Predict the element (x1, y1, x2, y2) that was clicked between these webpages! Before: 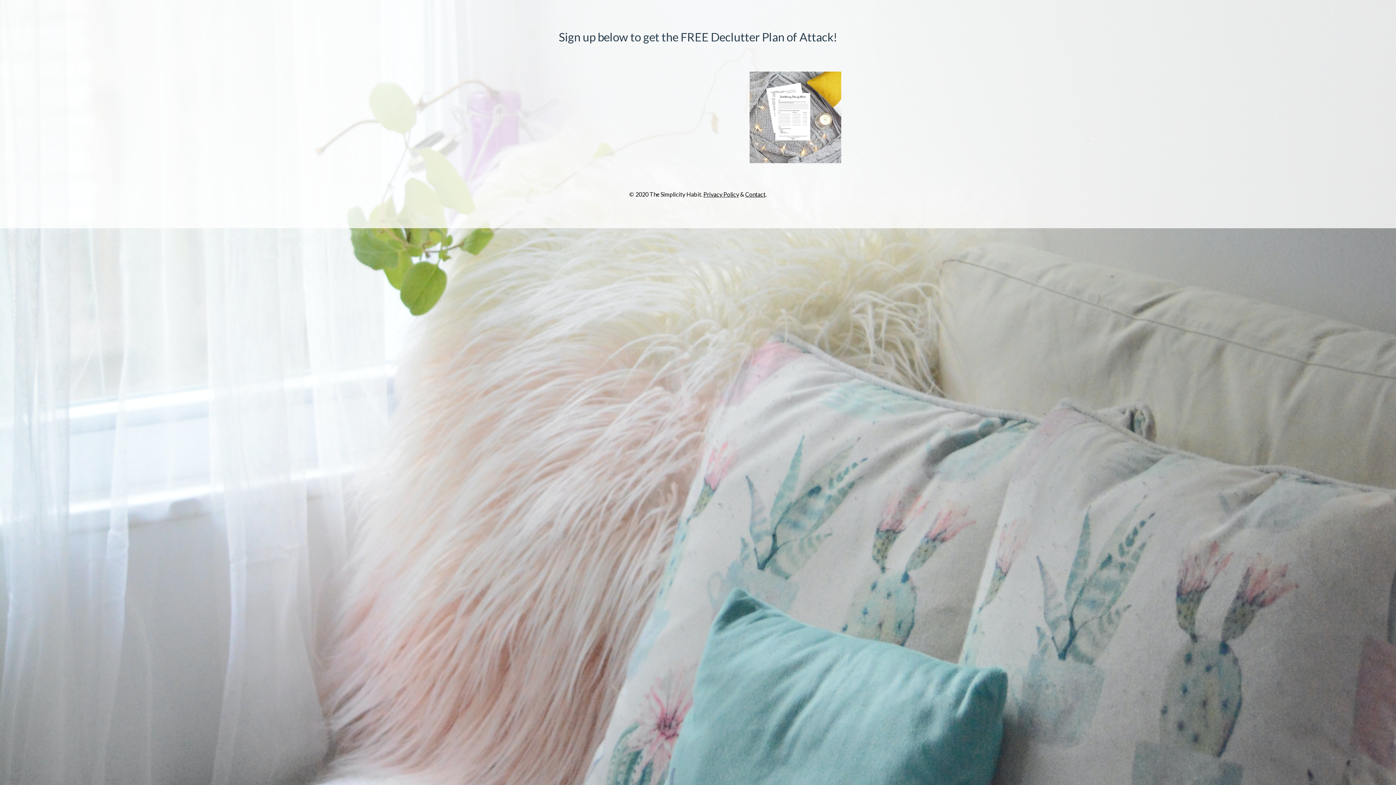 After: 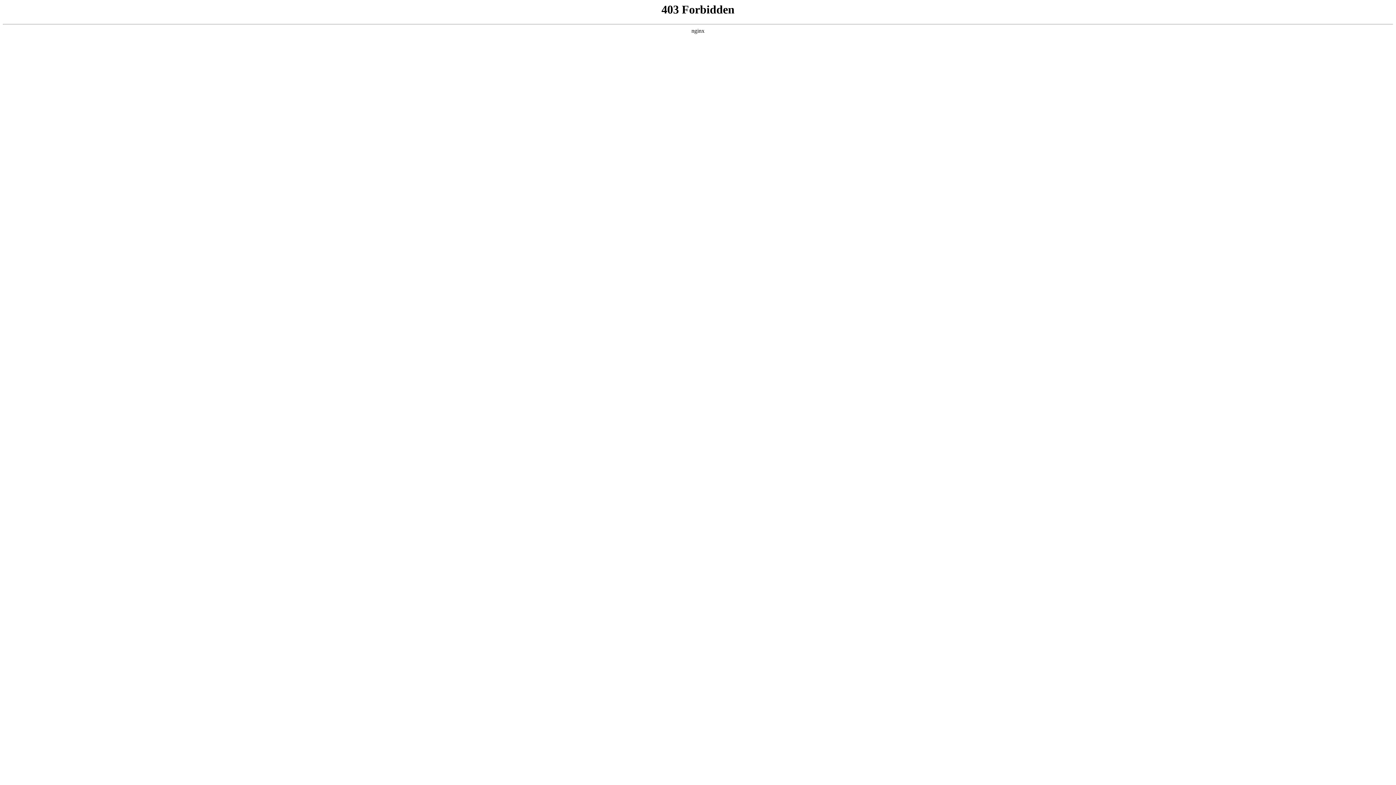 Action: bbox: (703, 190, 739, 197) label: Privacy Policy